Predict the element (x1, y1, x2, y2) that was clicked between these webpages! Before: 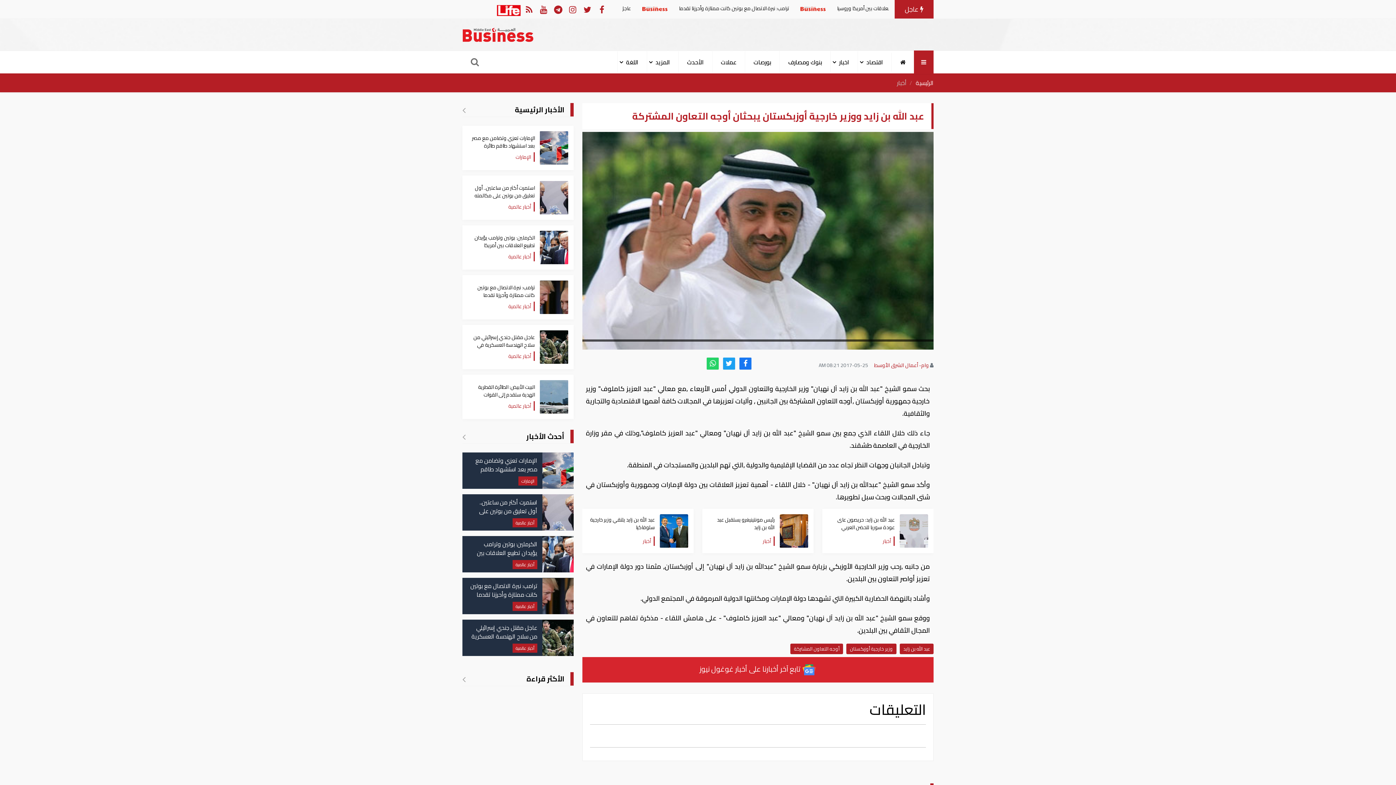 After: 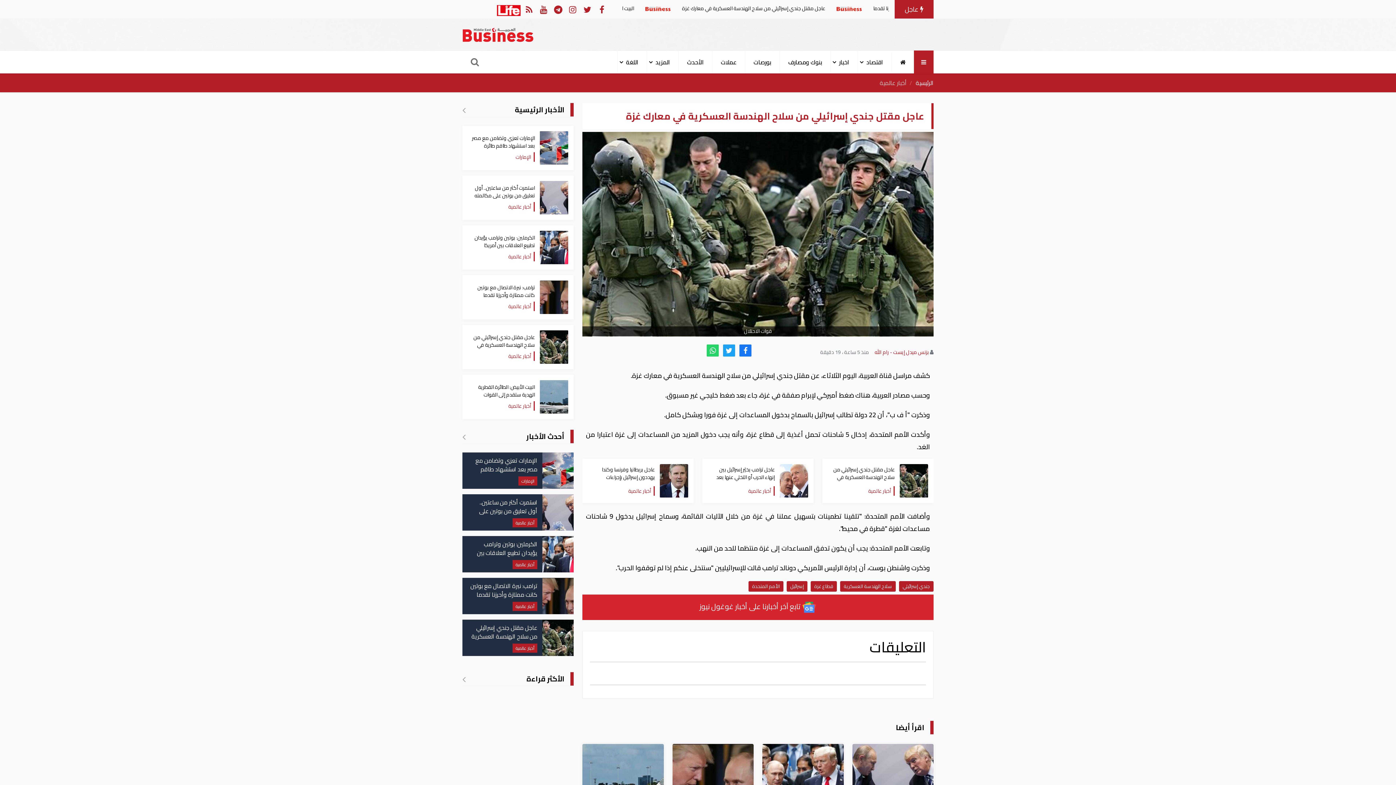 Action: bbox: (466, 330, 568, 363) label: عاجل مقتل جندي إسرائيلي من سلاح الهندسة العسكرية في معارك غزة
أخبار عالمية